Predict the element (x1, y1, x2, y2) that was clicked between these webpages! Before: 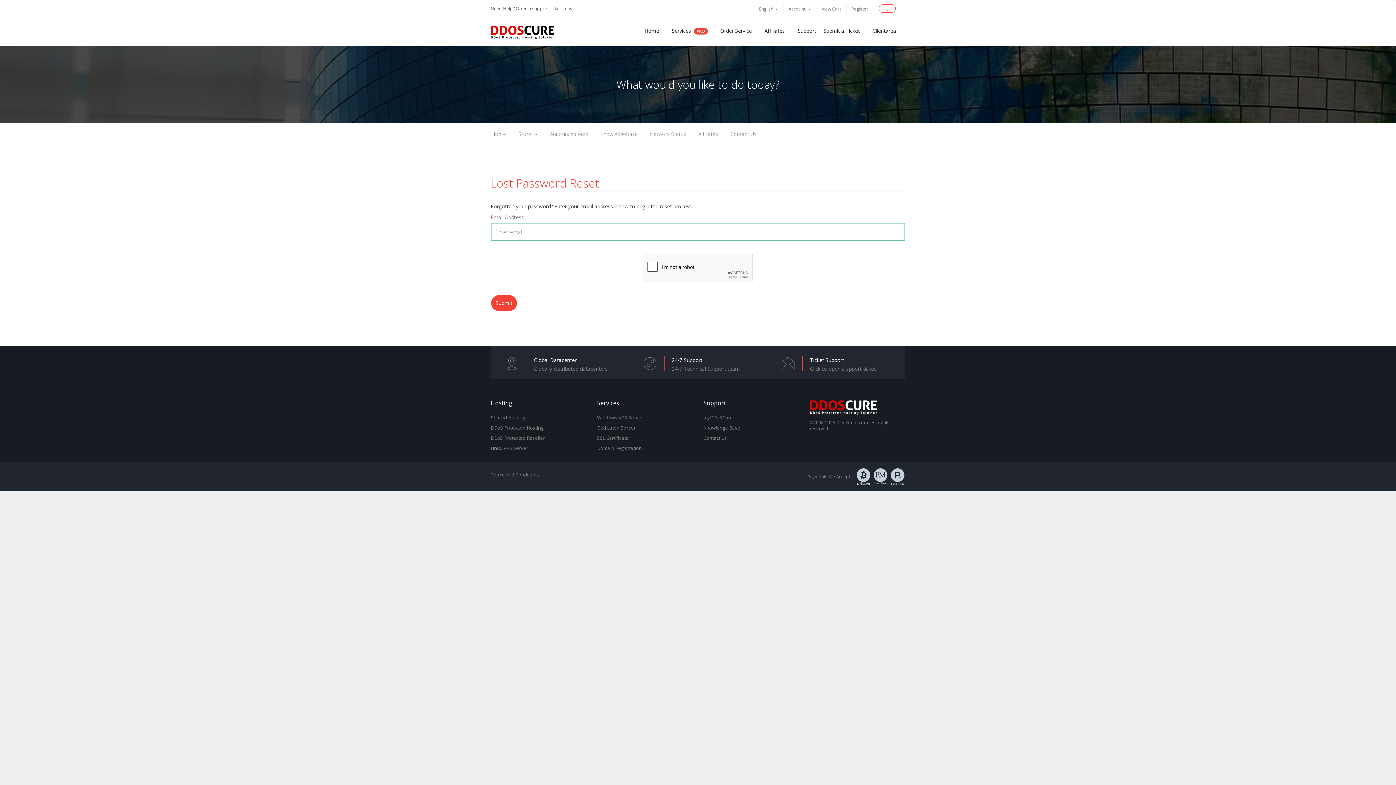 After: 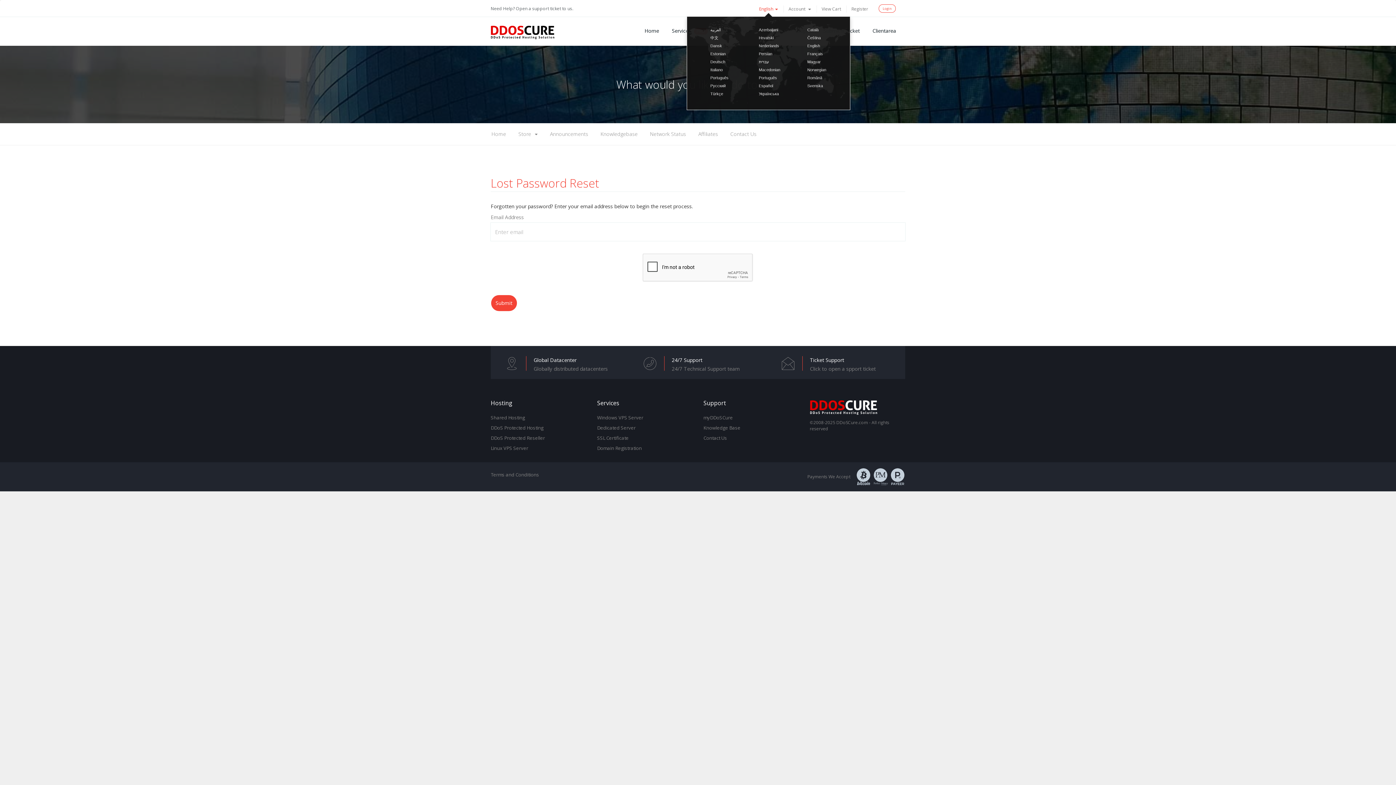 Action: bbox: (759, 5, 778, 12) label: English 